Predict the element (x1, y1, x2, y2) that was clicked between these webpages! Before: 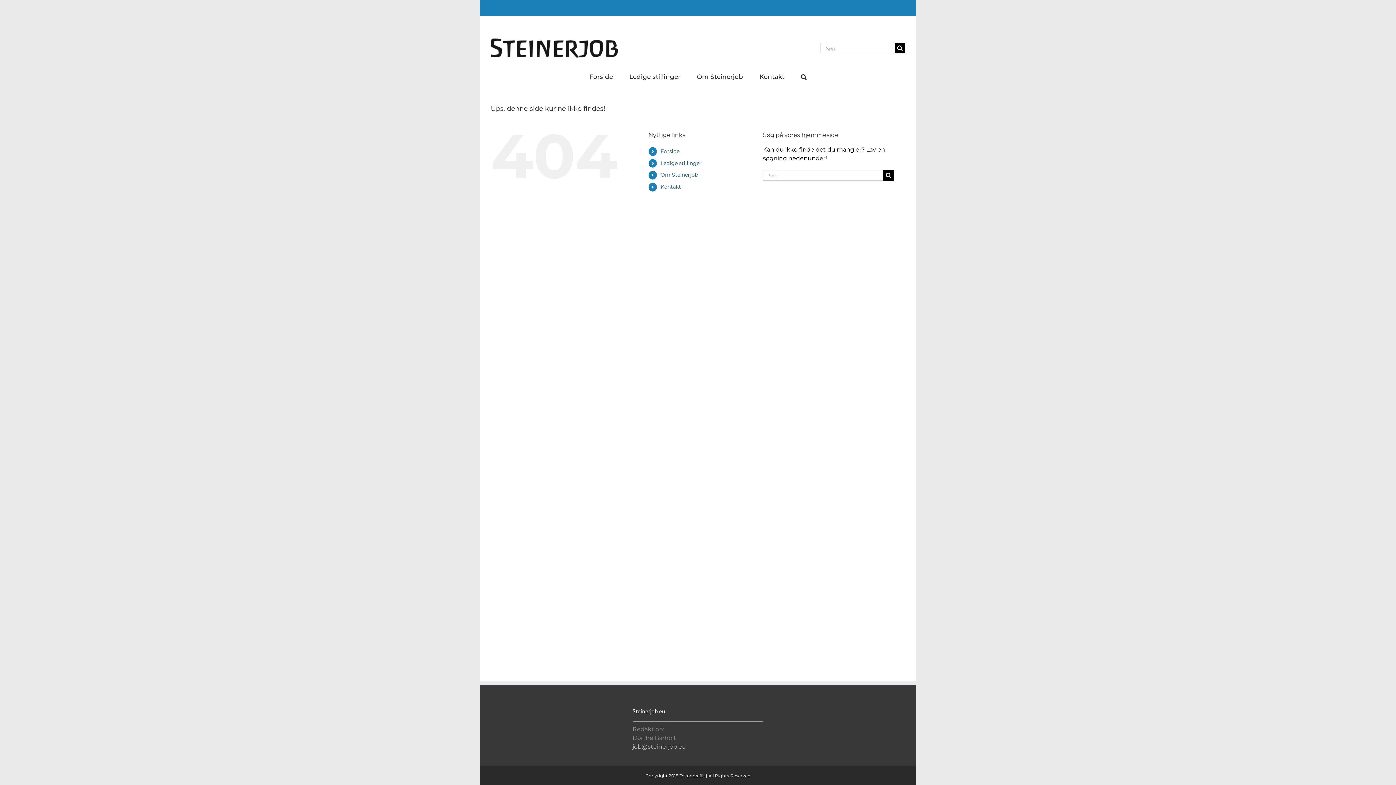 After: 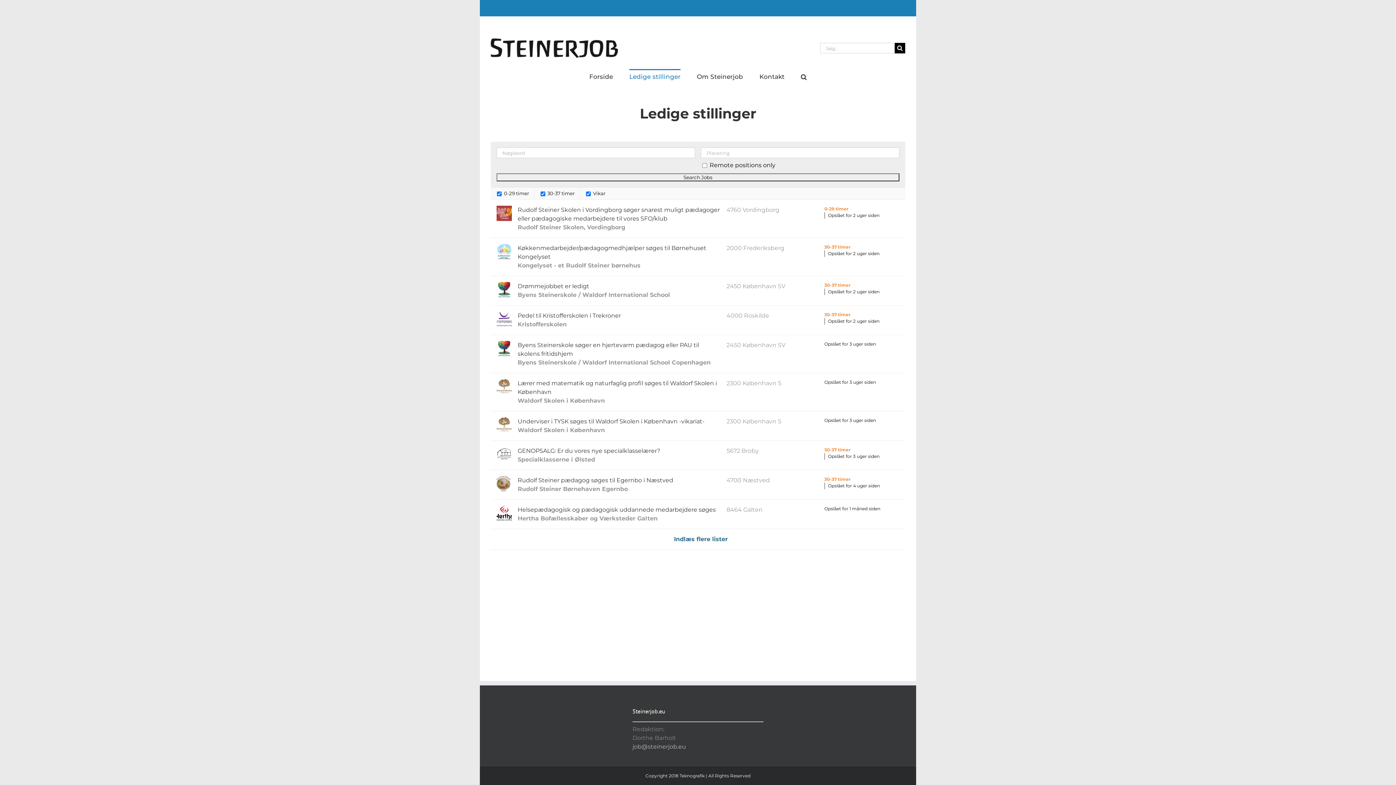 Action: bbox: (660, 159, 701, 166) label: Ledige stillinger